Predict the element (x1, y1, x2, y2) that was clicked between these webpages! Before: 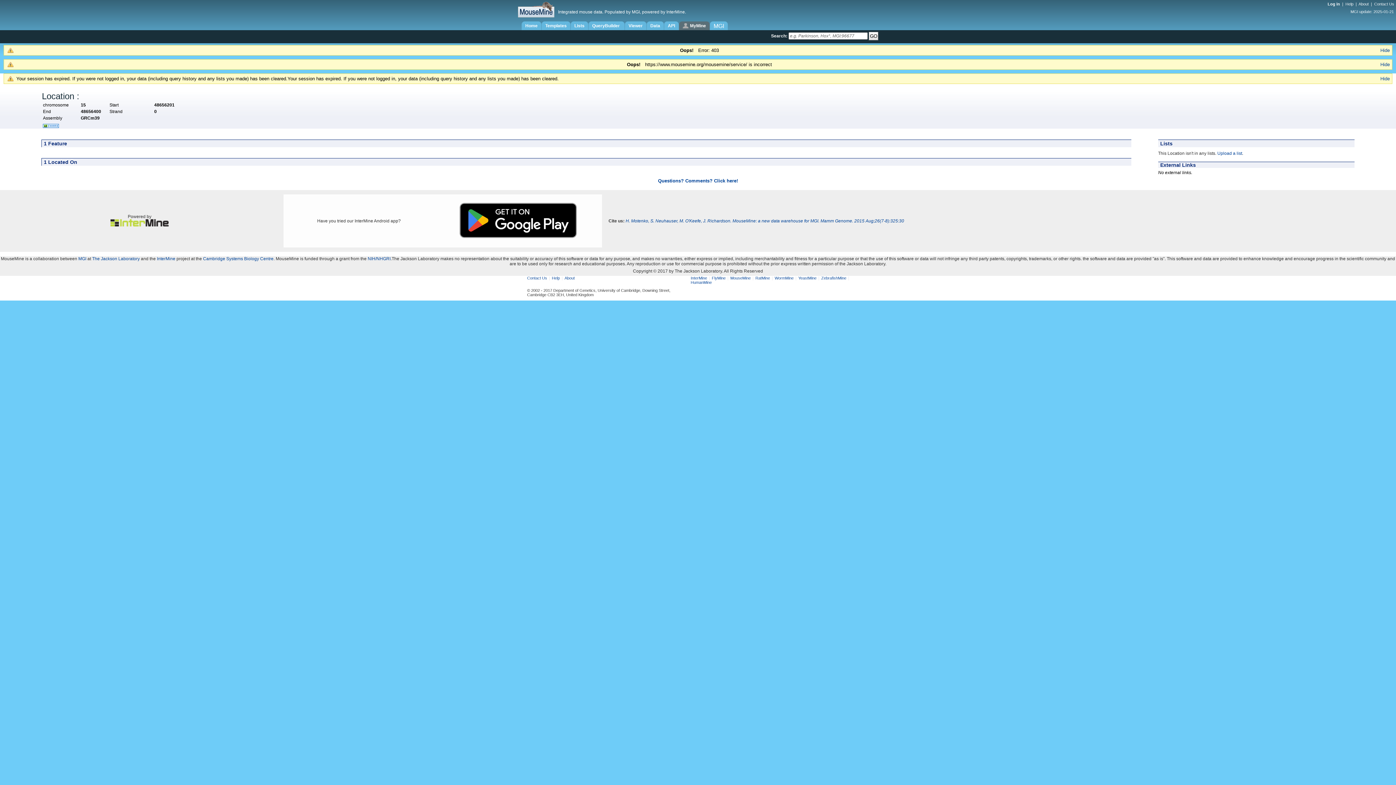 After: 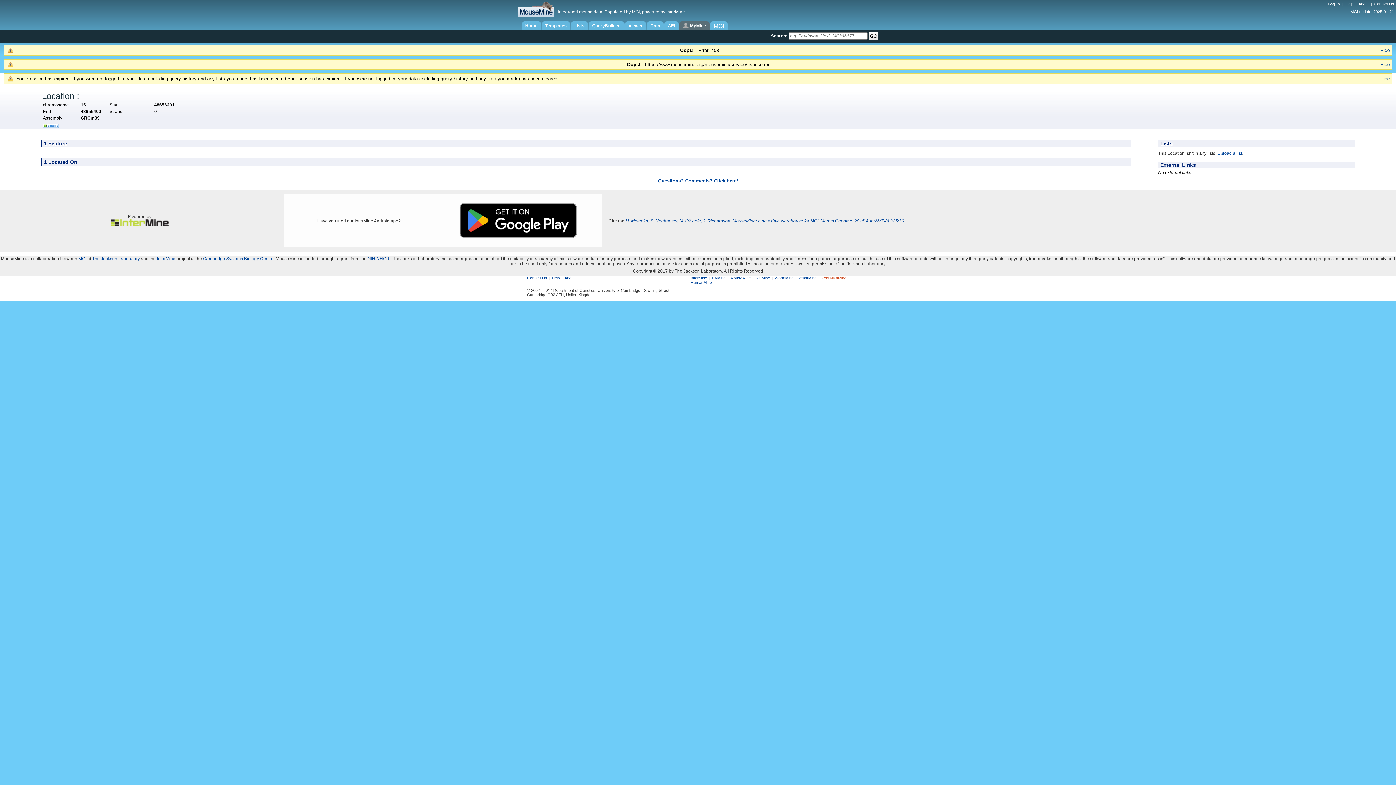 Action: label: ZebrafishMine bbox: (821, 275, 846, 280)